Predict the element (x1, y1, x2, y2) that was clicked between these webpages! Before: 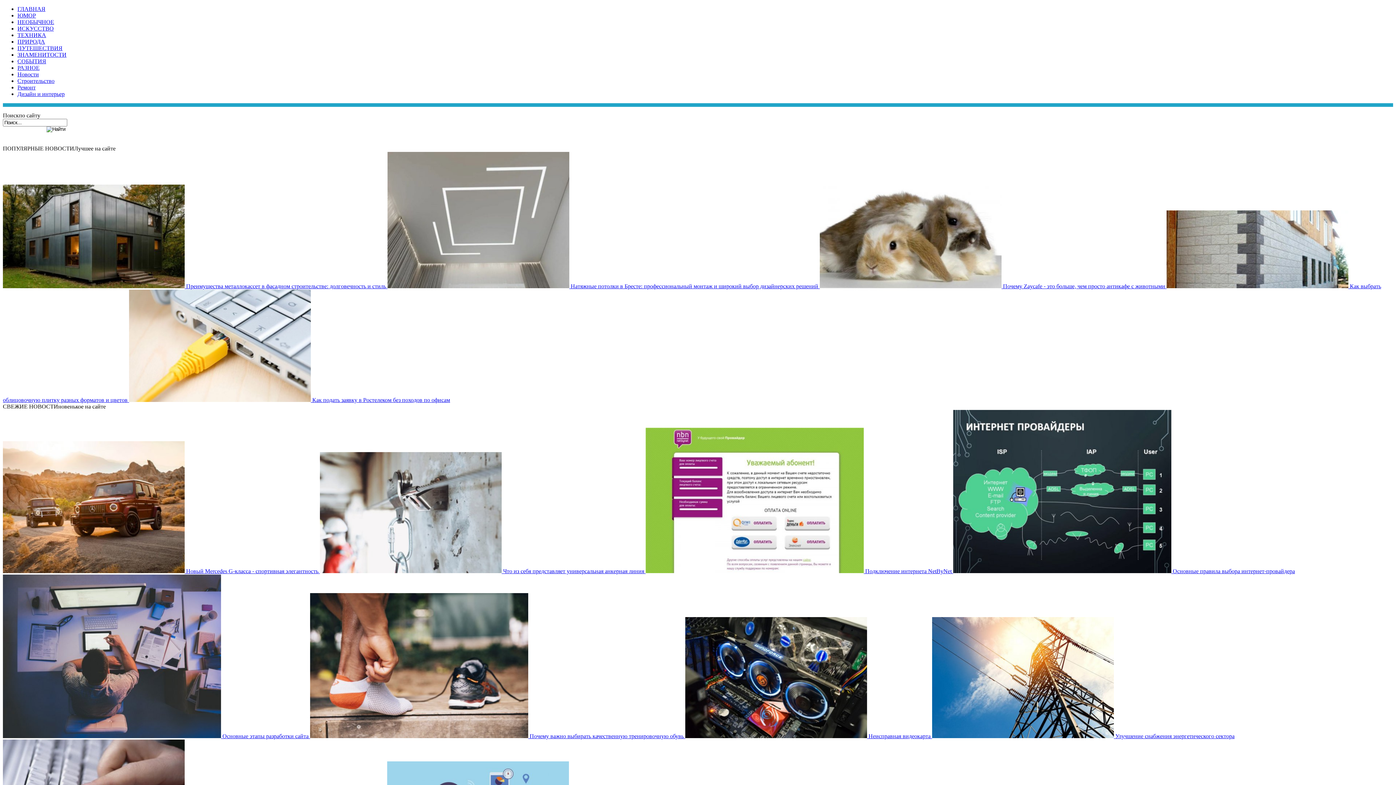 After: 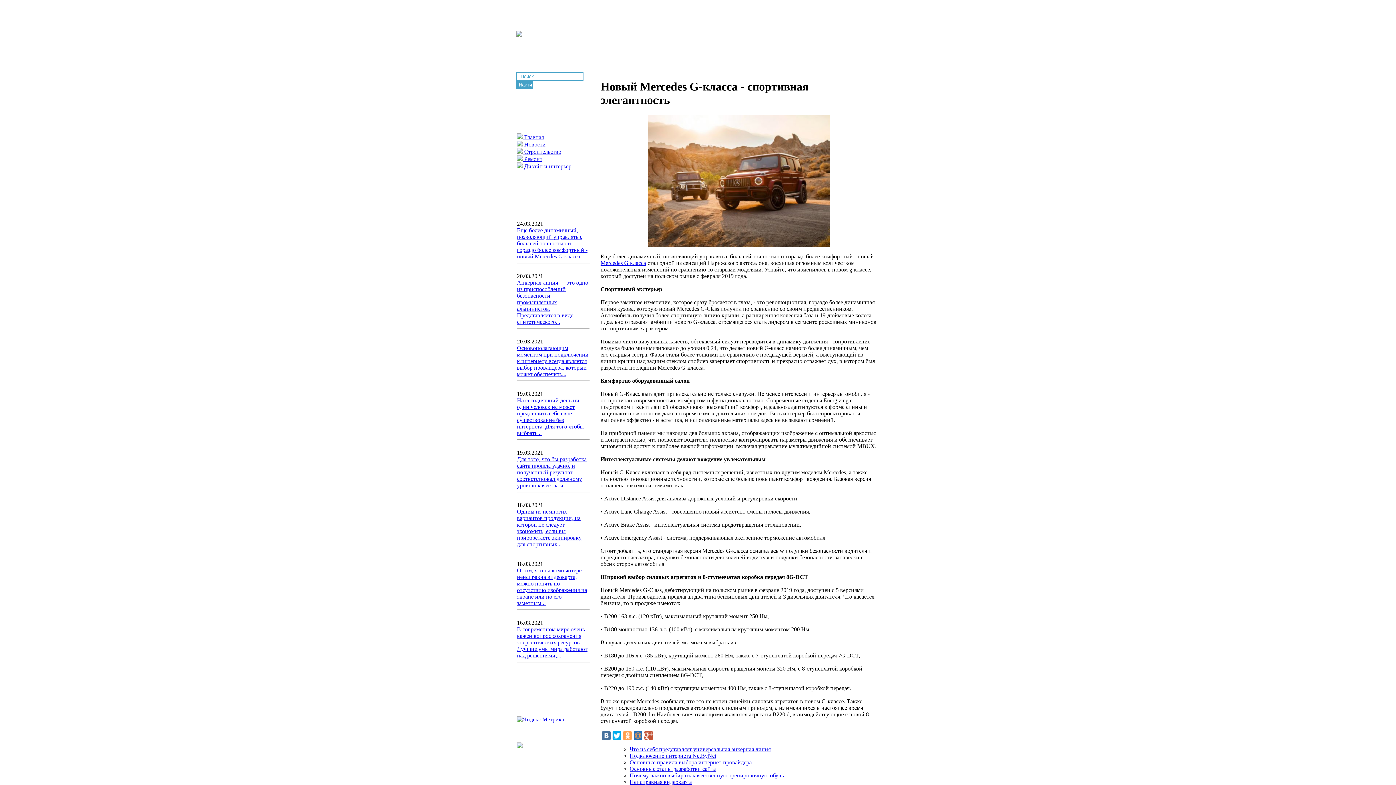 Action: label:  Новый Mercedes G-класса - спортивная элегантность  bbox: (2, 568, 320, 574)